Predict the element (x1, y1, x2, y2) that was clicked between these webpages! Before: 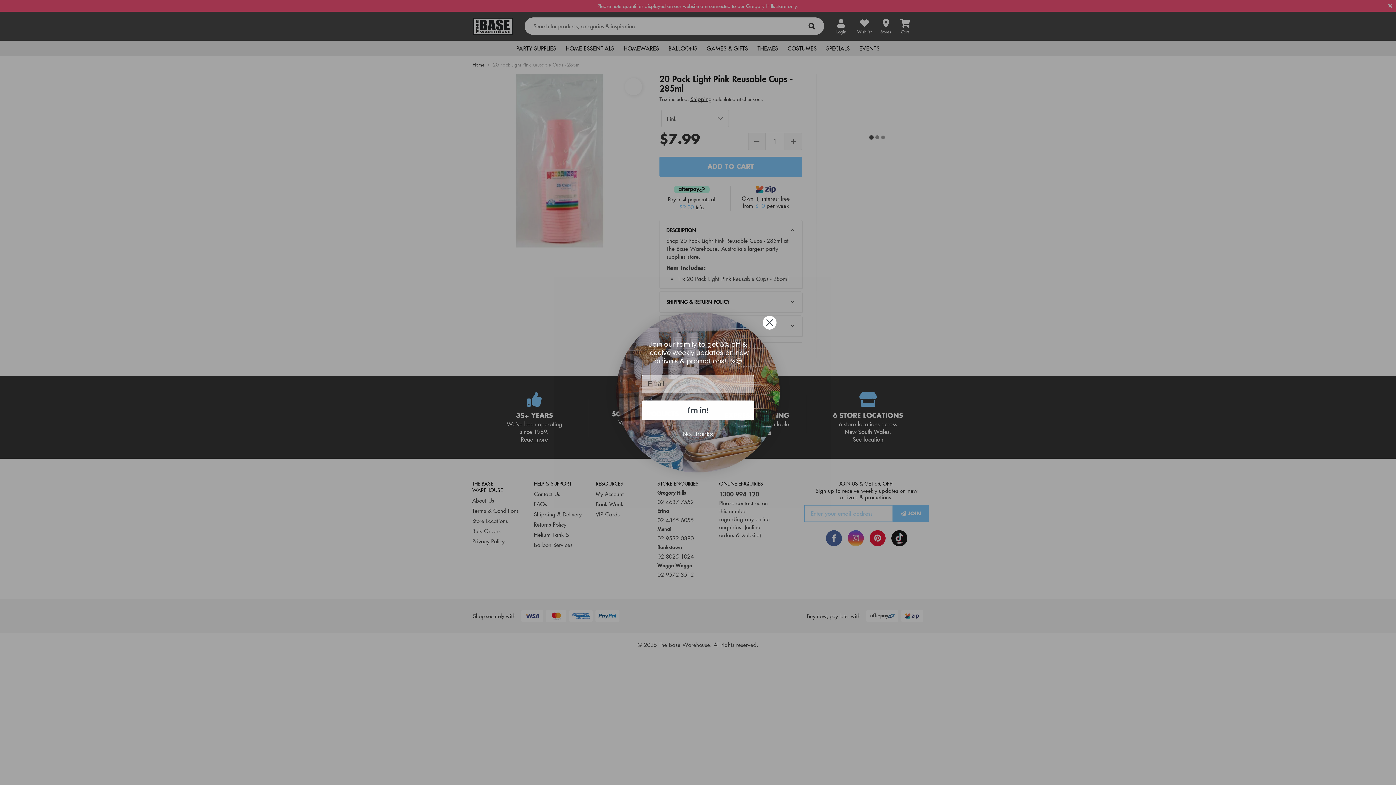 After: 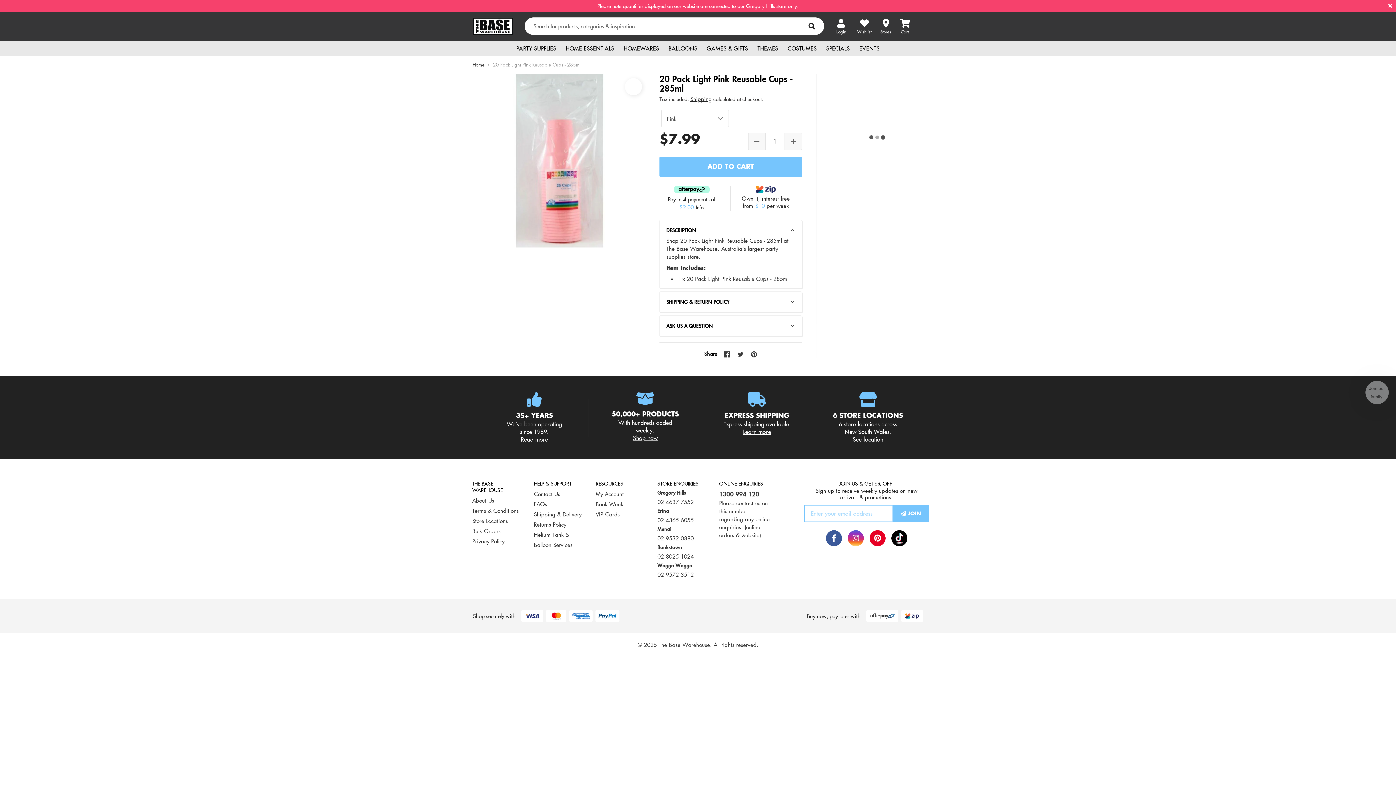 Action: label: Close dialog bbox: (762, 315, 777, 330)